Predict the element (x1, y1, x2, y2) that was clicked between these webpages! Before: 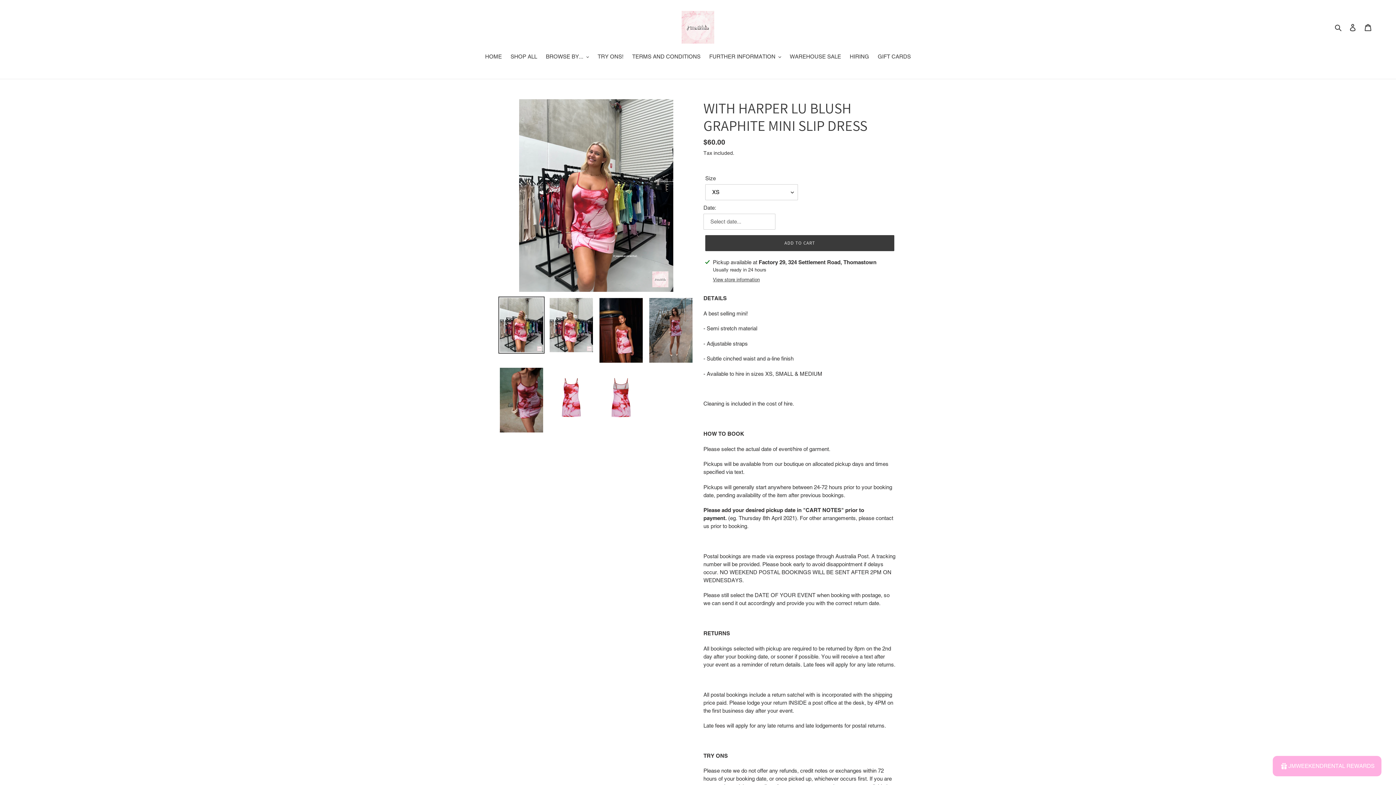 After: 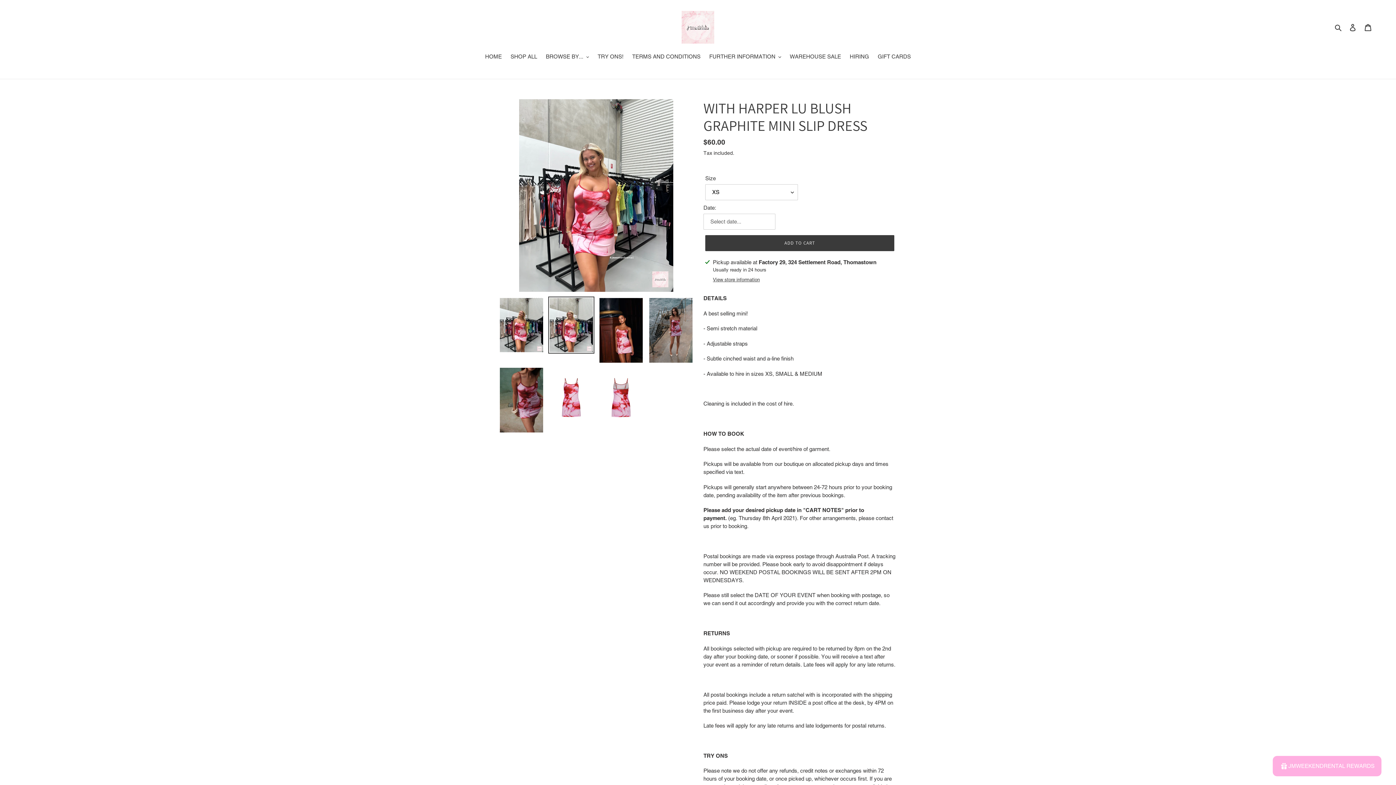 Action: bbox: (548, 296, 594, 353)